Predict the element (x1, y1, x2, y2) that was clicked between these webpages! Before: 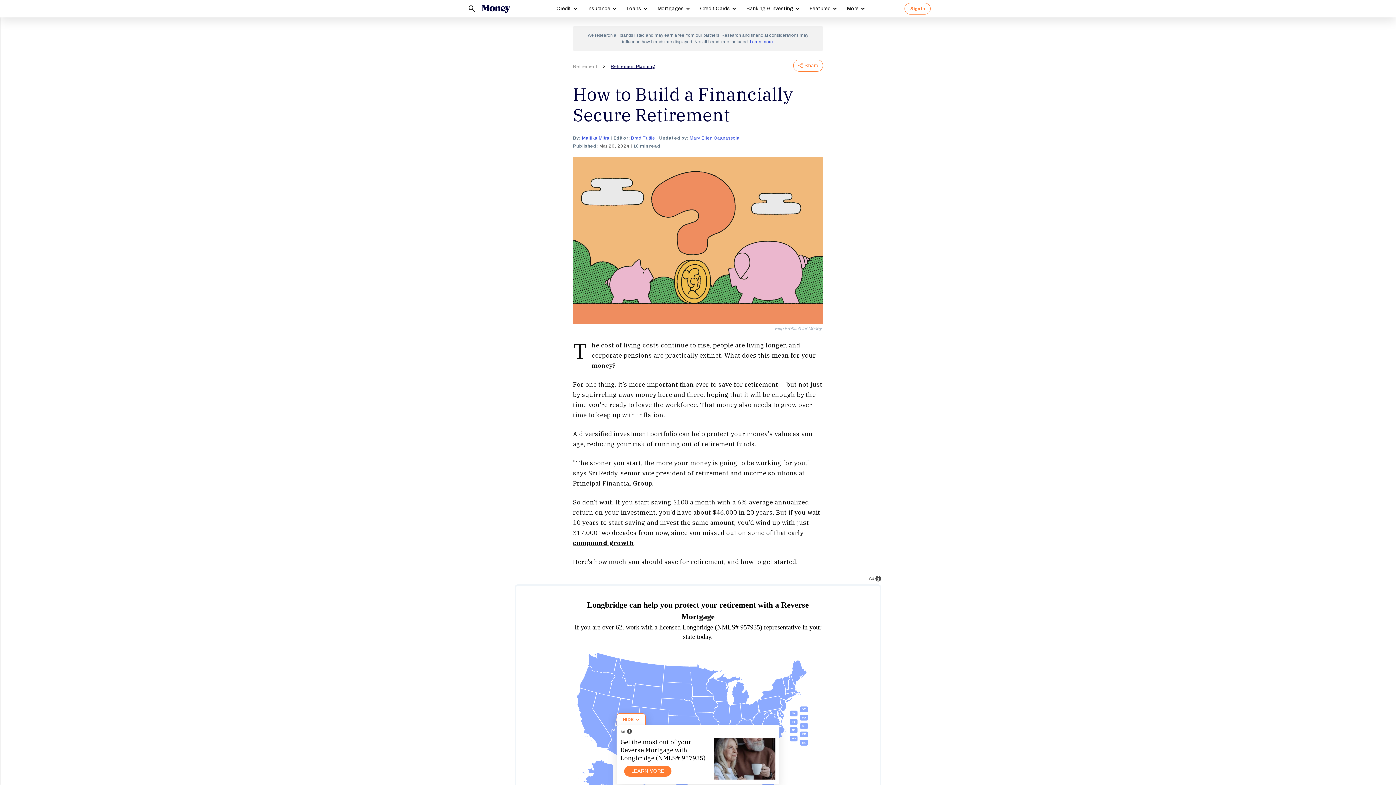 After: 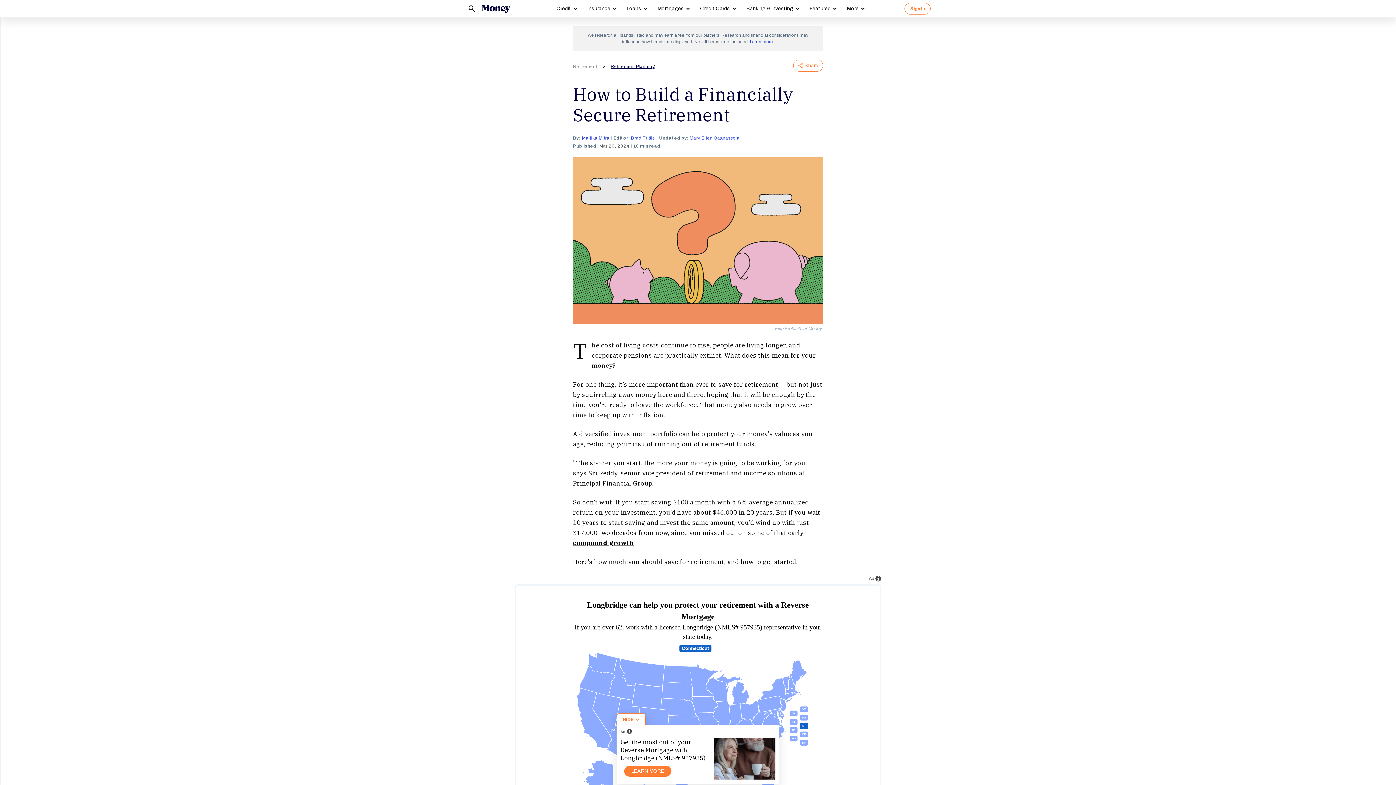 Action: bbox: (800, 723, 808, 729)